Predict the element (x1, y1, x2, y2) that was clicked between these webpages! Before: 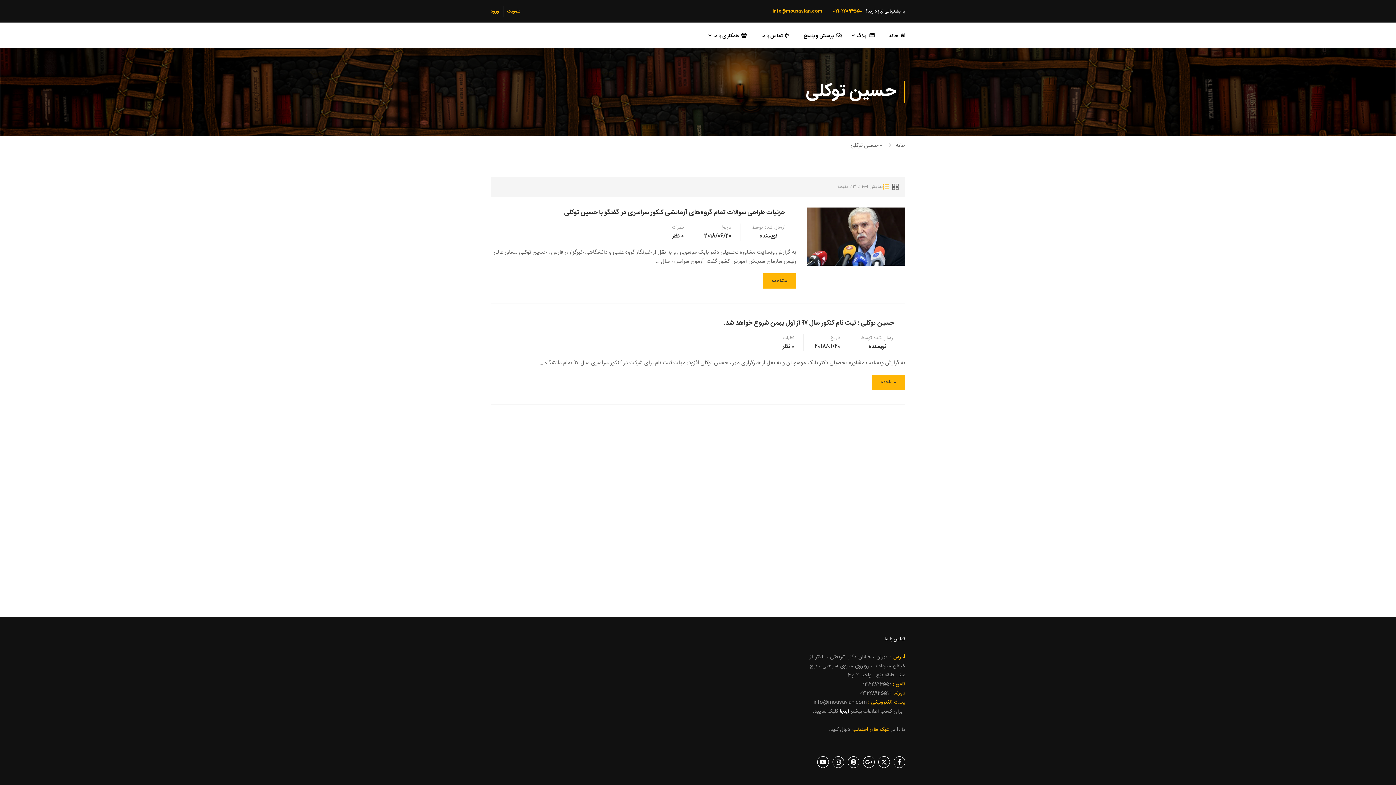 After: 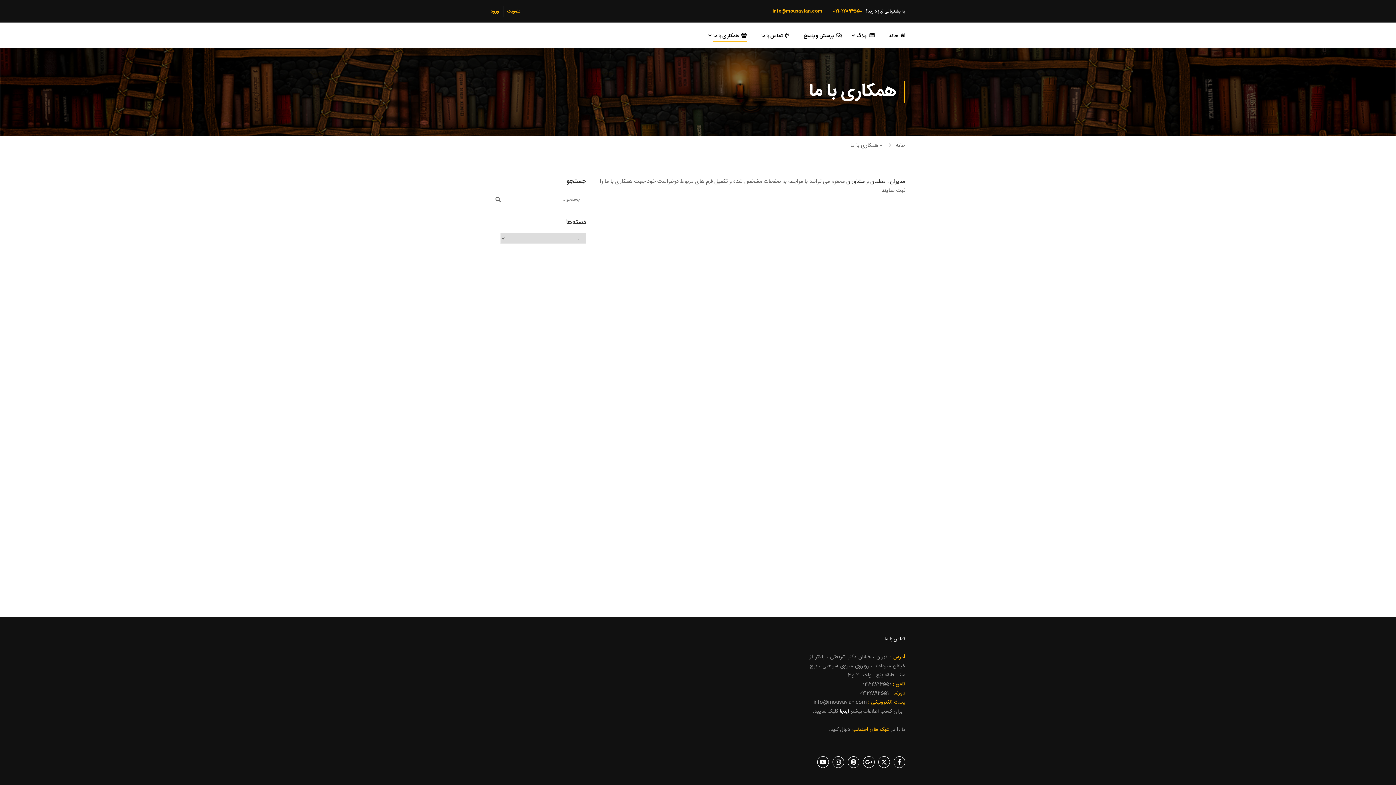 Action: bbox: (706, 24, 754, 46) label: همکاری با ما